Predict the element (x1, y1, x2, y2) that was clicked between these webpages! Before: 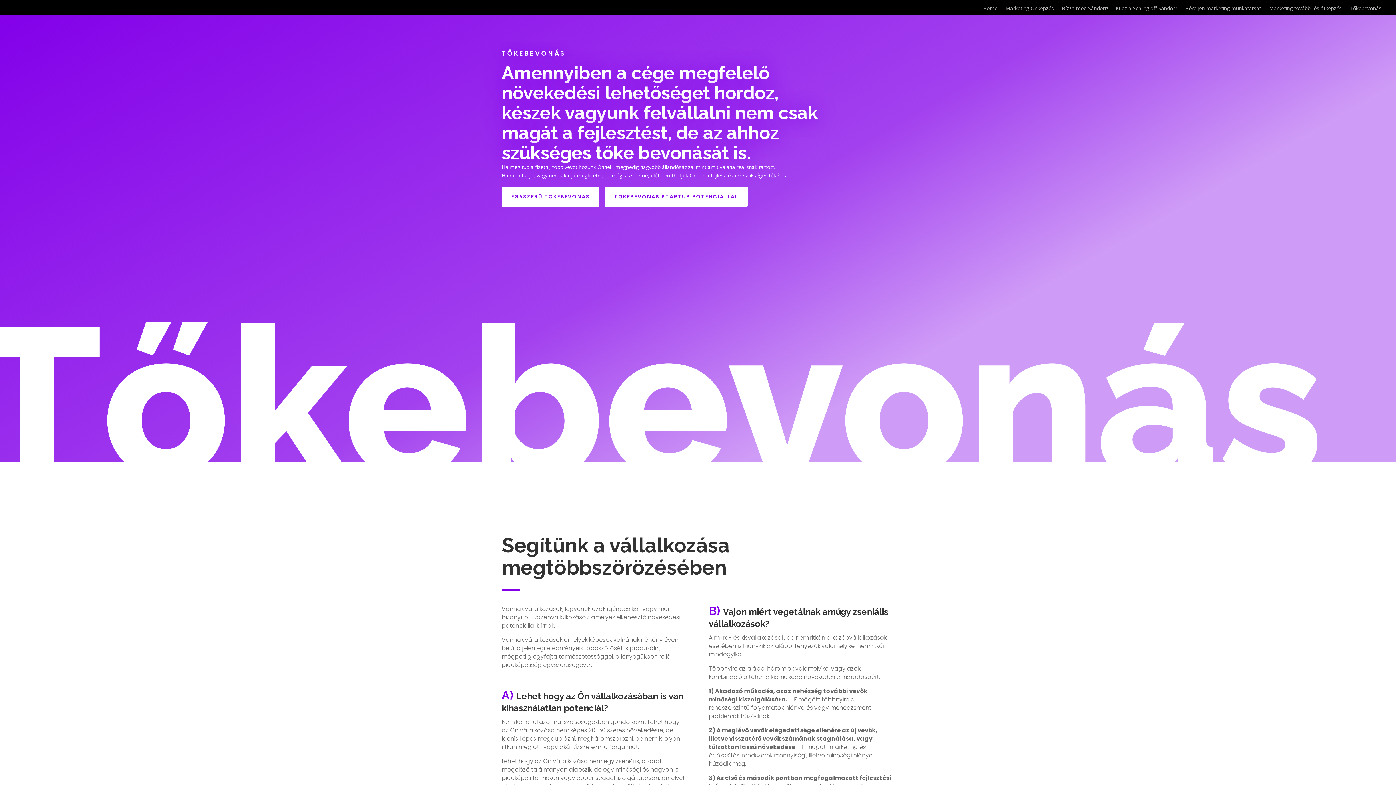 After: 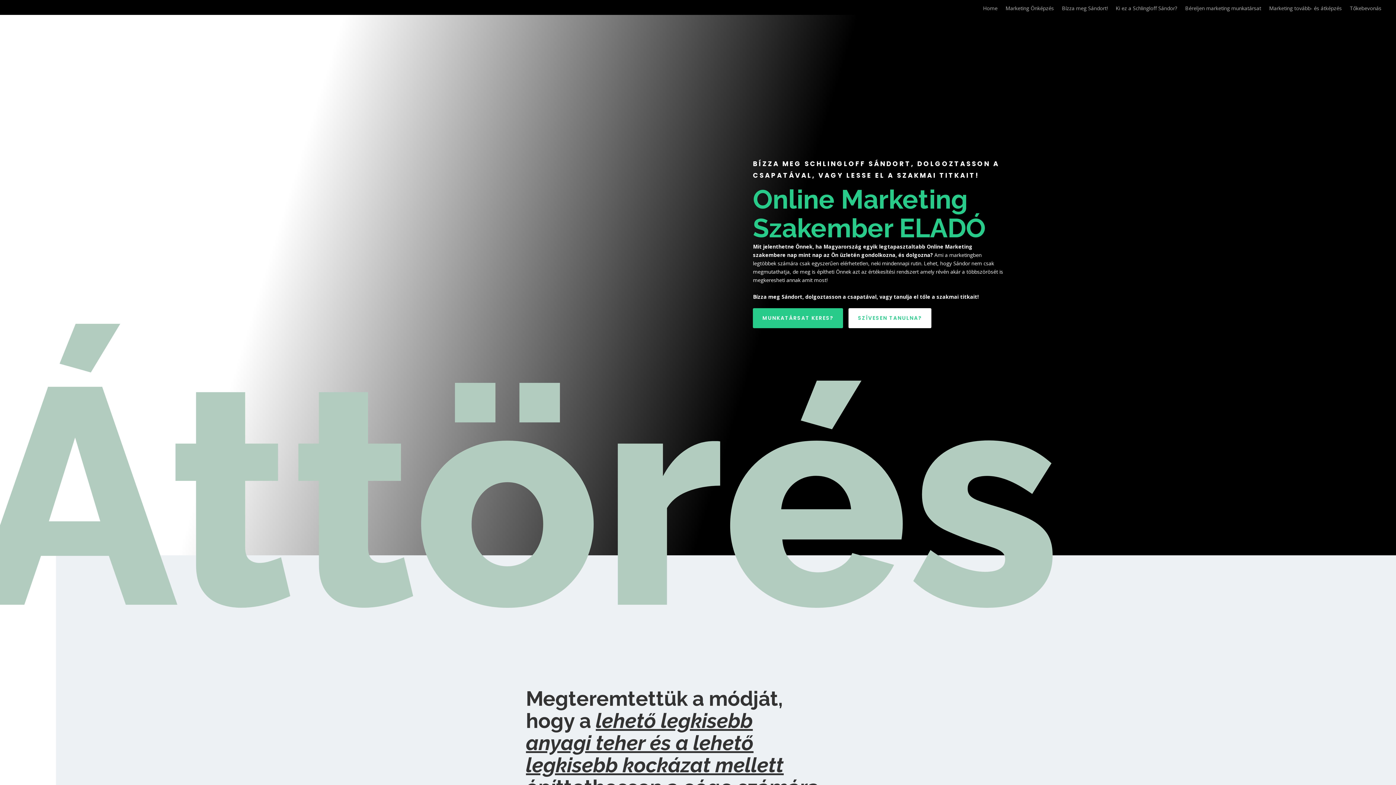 Action: bbox: (983, -5, 997, 22) label: Home